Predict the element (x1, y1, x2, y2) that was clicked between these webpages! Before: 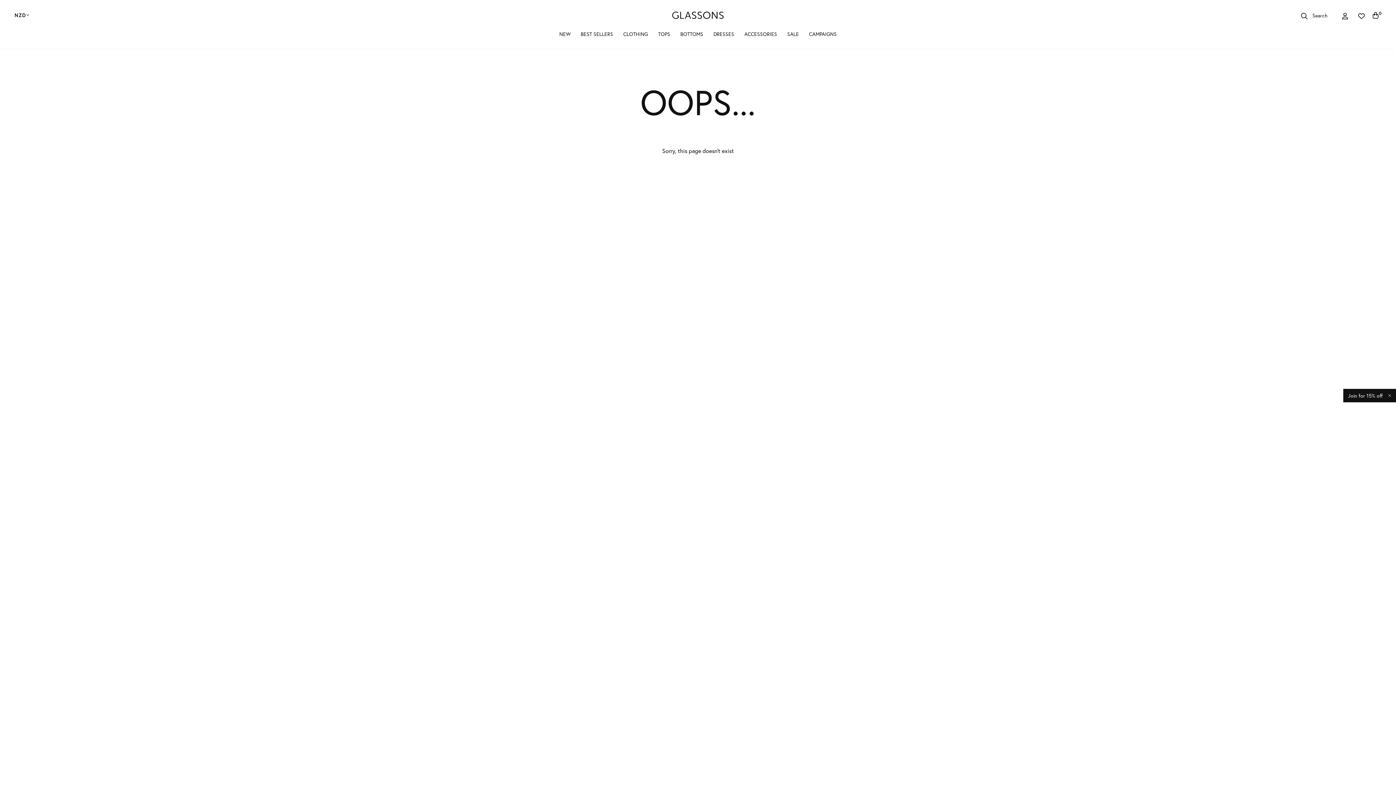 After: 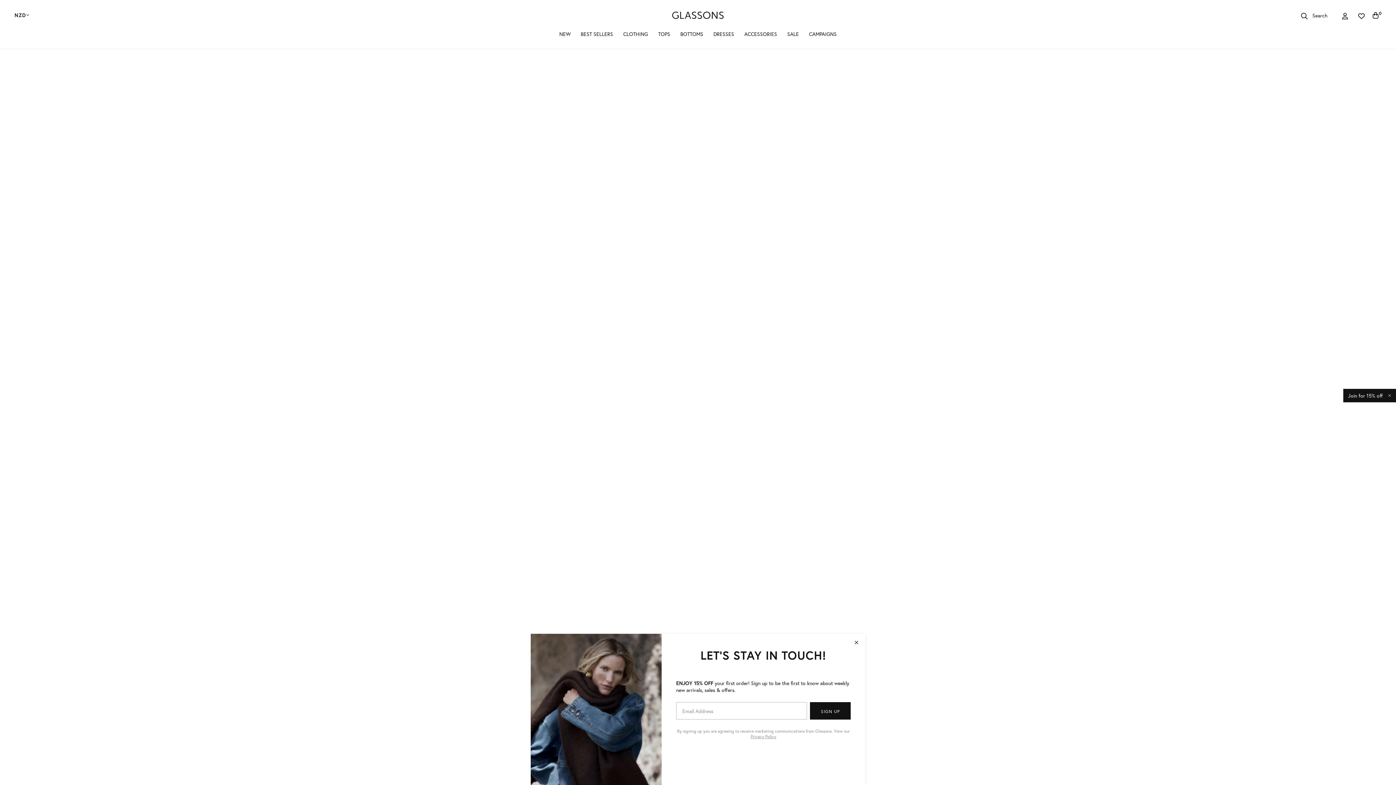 Action: bbox: (623, 30, 648, 49) label: CLOTHING